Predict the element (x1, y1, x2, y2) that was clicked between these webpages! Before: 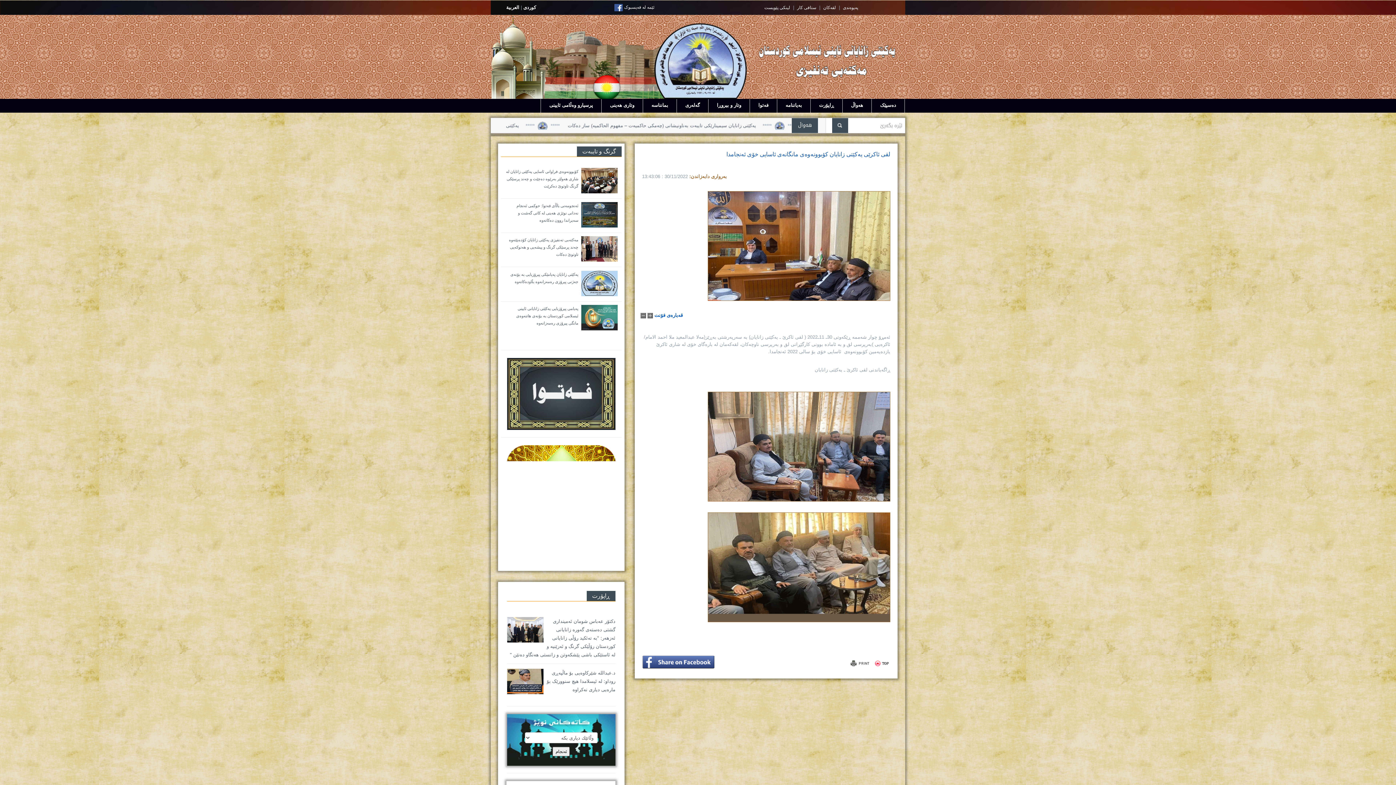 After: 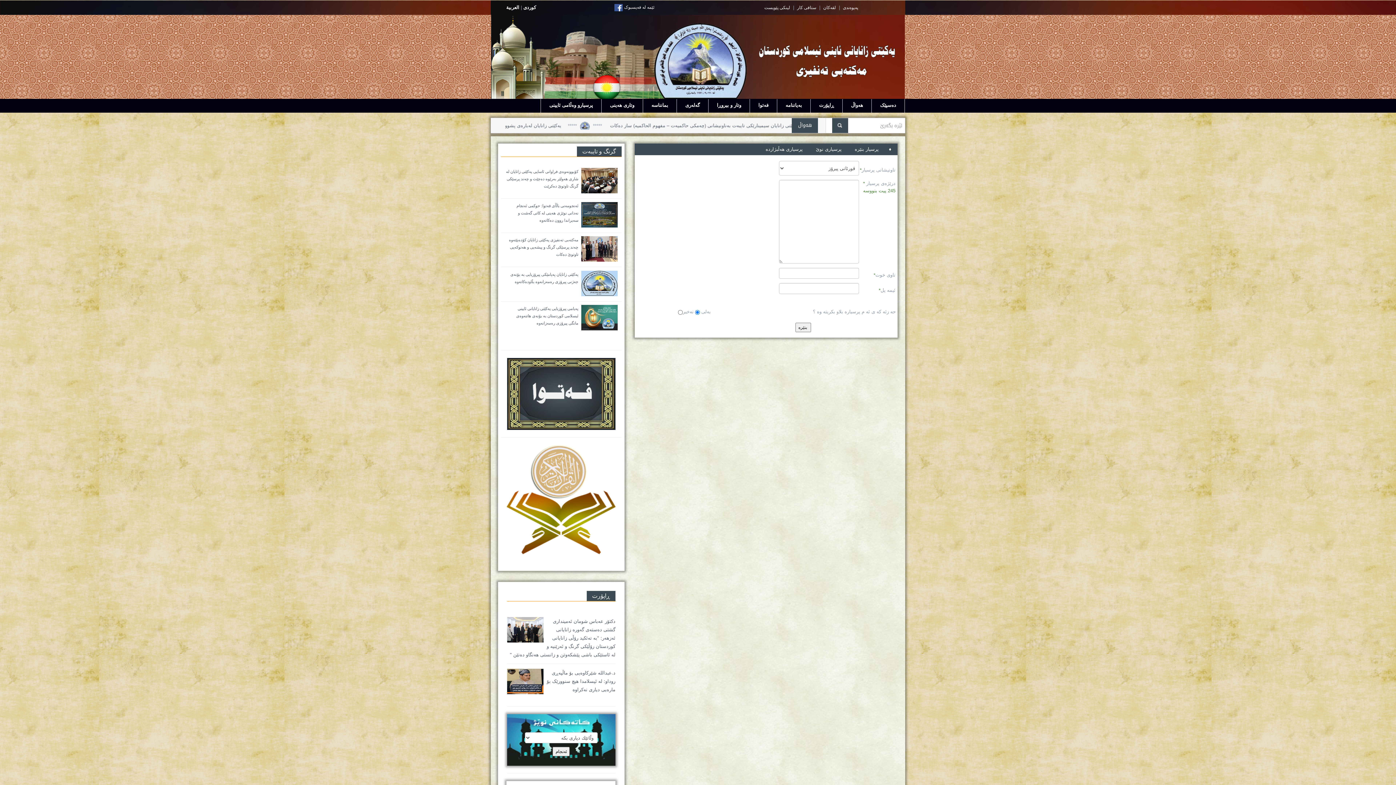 Action: bbox: (549, 102, 593, 108) label: پرسیارو وەڵامی ئایینی